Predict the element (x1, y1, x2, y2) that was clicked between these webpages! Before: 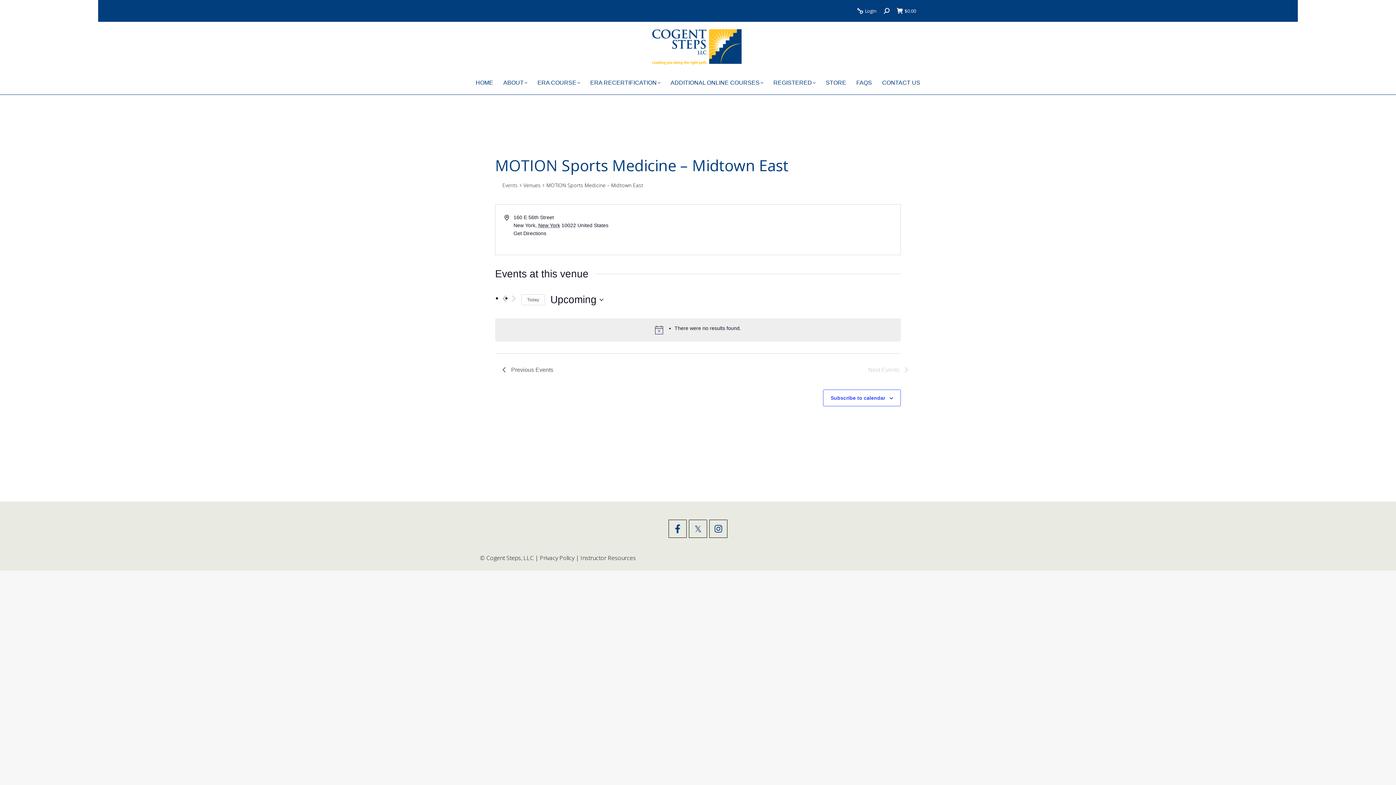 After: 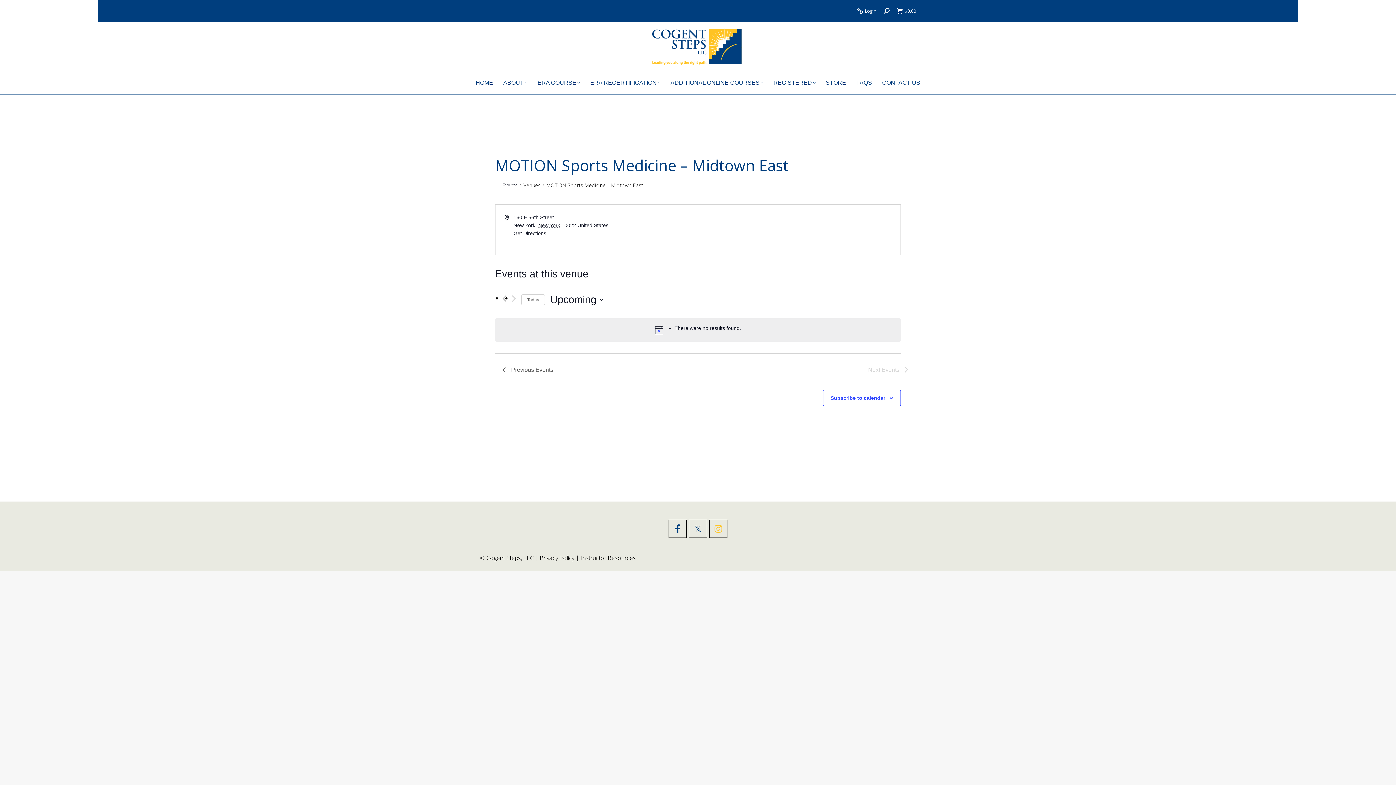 Action: bbox: (709, 520, 727, 538)